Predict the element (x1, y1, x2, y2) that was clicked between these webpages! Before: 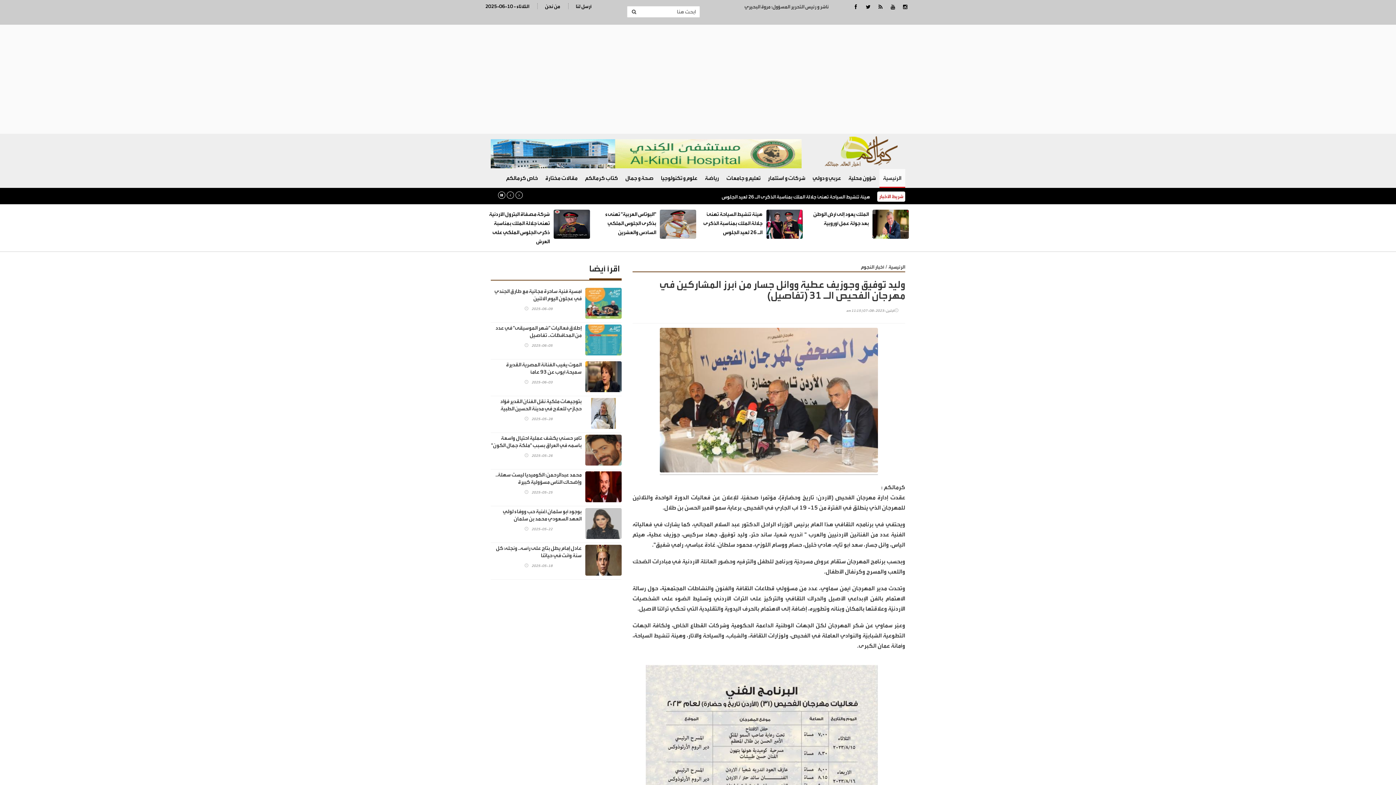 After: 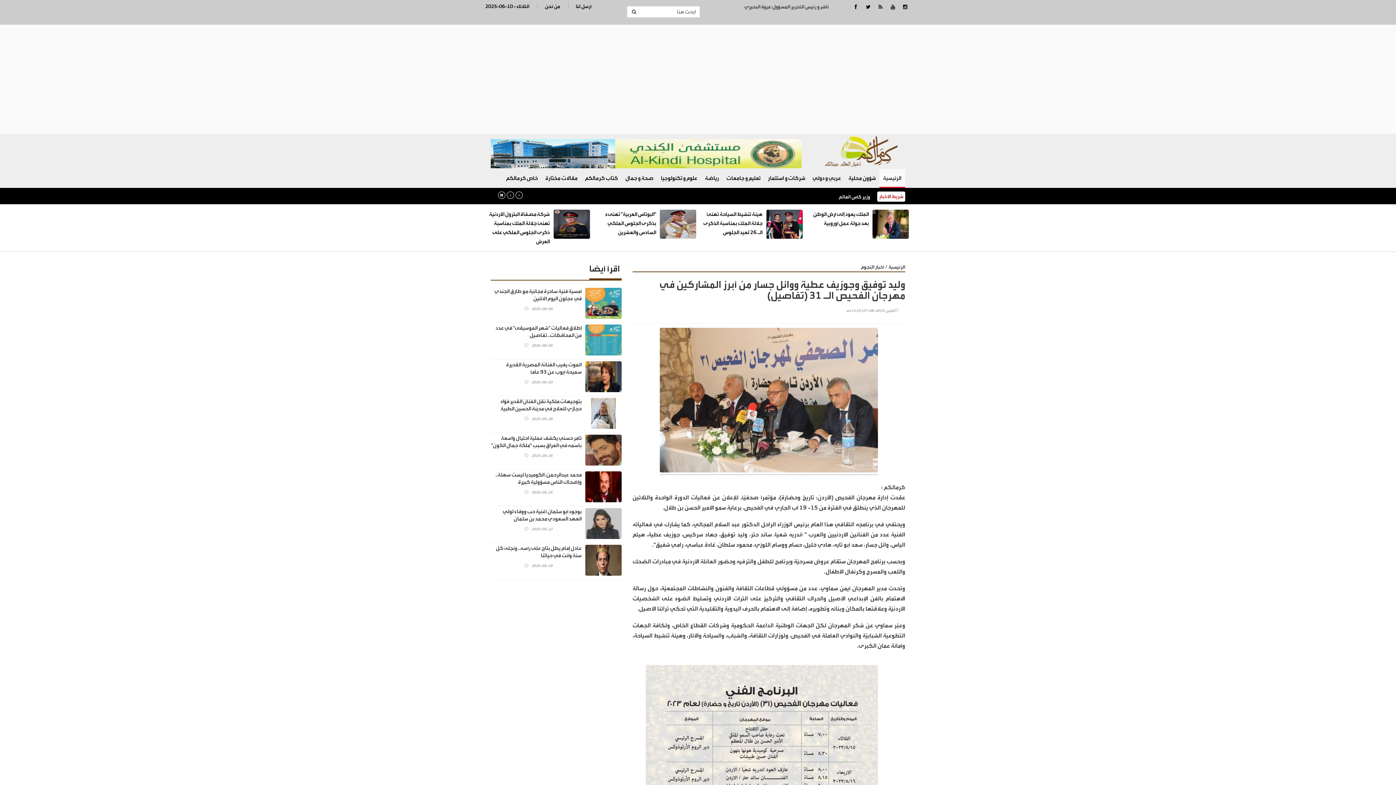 Action: bbox: (490, 139, 801, 168)